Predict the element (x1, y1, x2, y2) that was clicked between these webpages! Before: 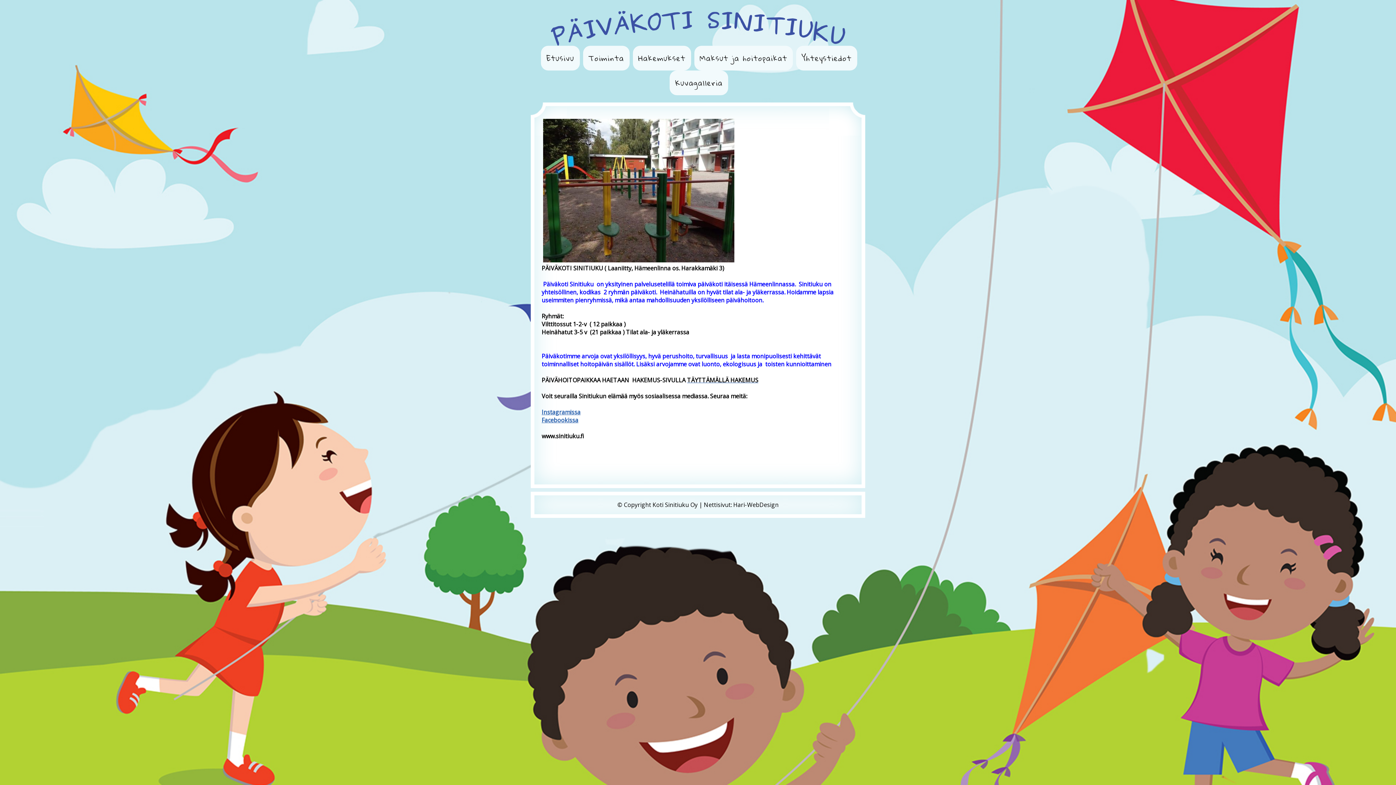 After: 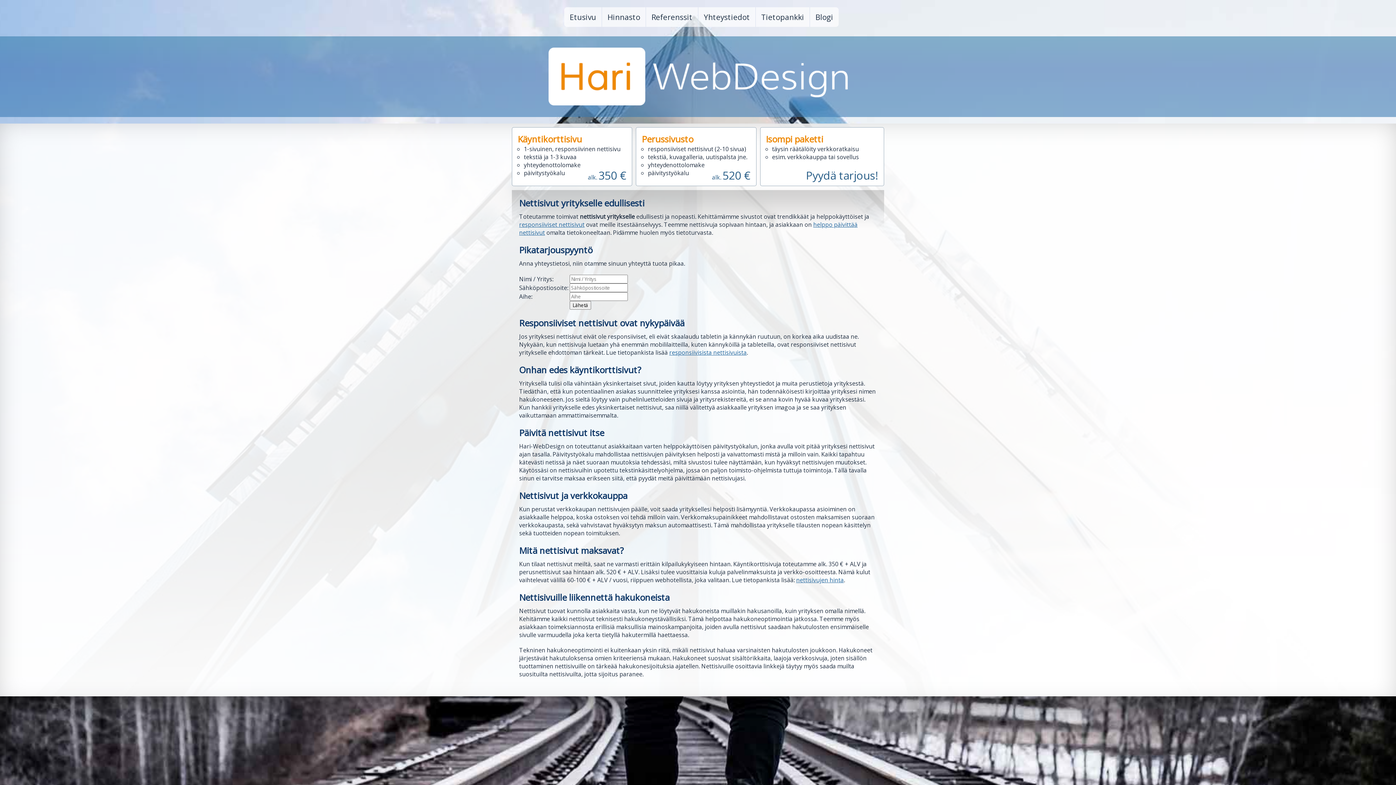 Action: bbox: (704, 501, 730, 509) label: Nettisivut